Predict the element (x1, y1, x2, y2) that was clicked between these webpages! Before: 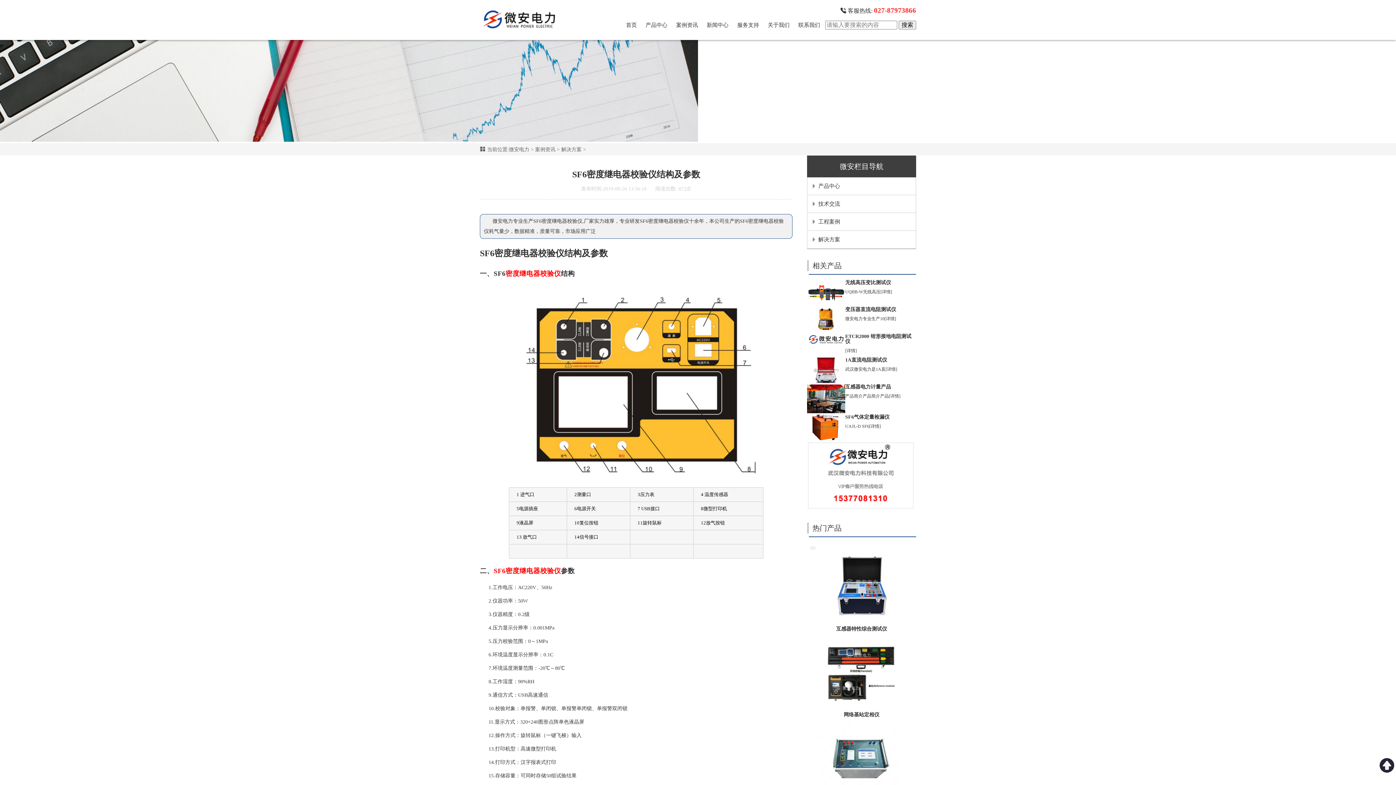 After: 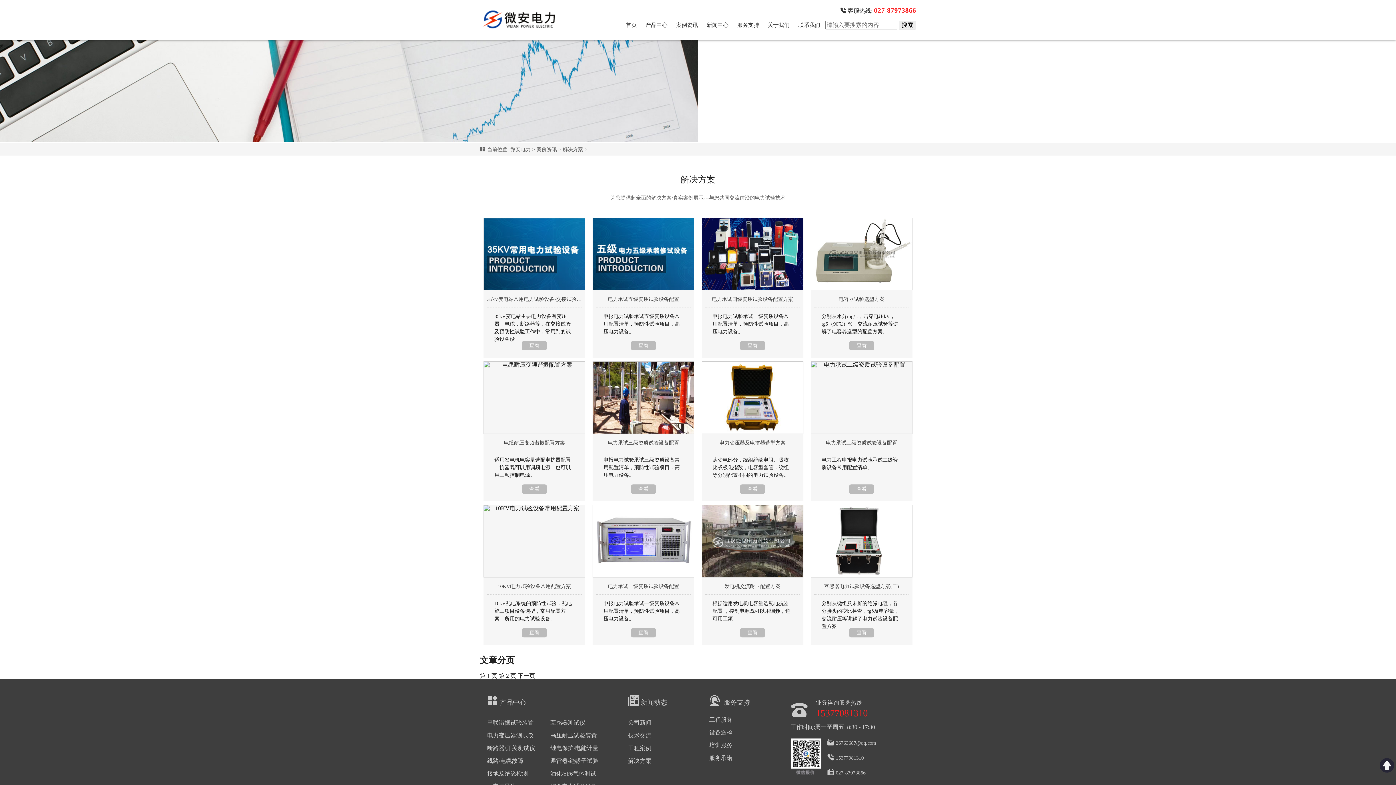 Action: bbox: (561, 146, 581, 152) label: 解决方案